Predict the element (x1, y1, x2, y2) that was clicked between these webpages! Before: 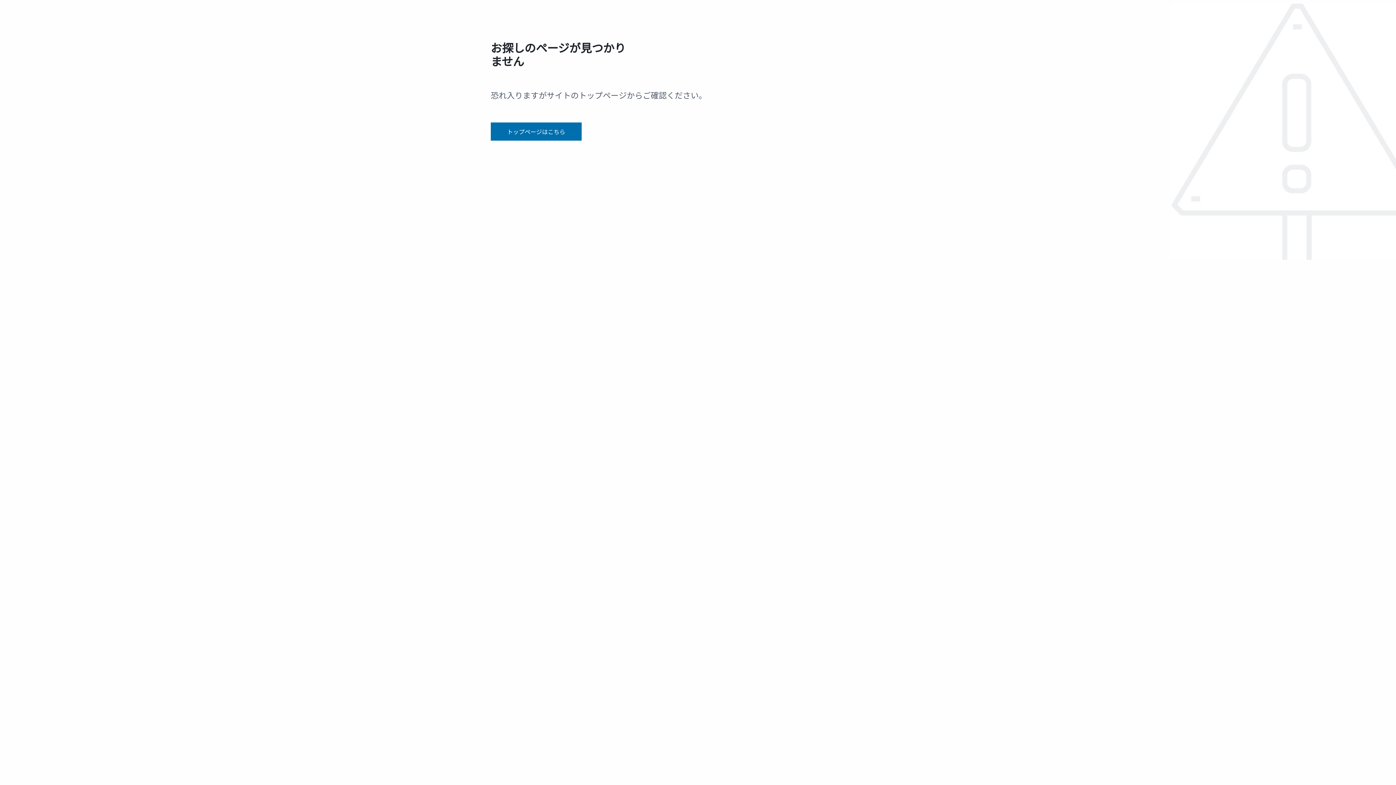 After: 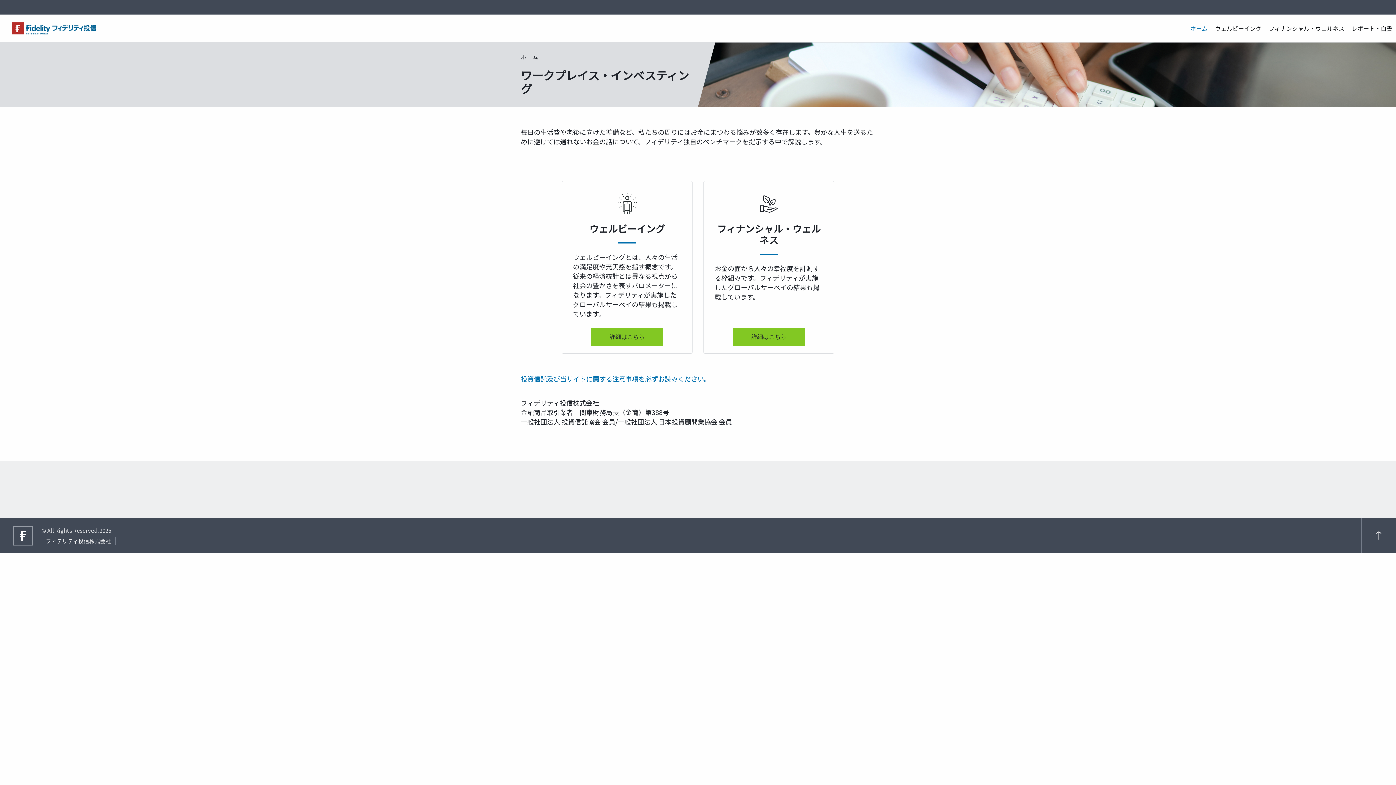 Action: label: トップページはこちら bbox: (490, 122, 581, 140)